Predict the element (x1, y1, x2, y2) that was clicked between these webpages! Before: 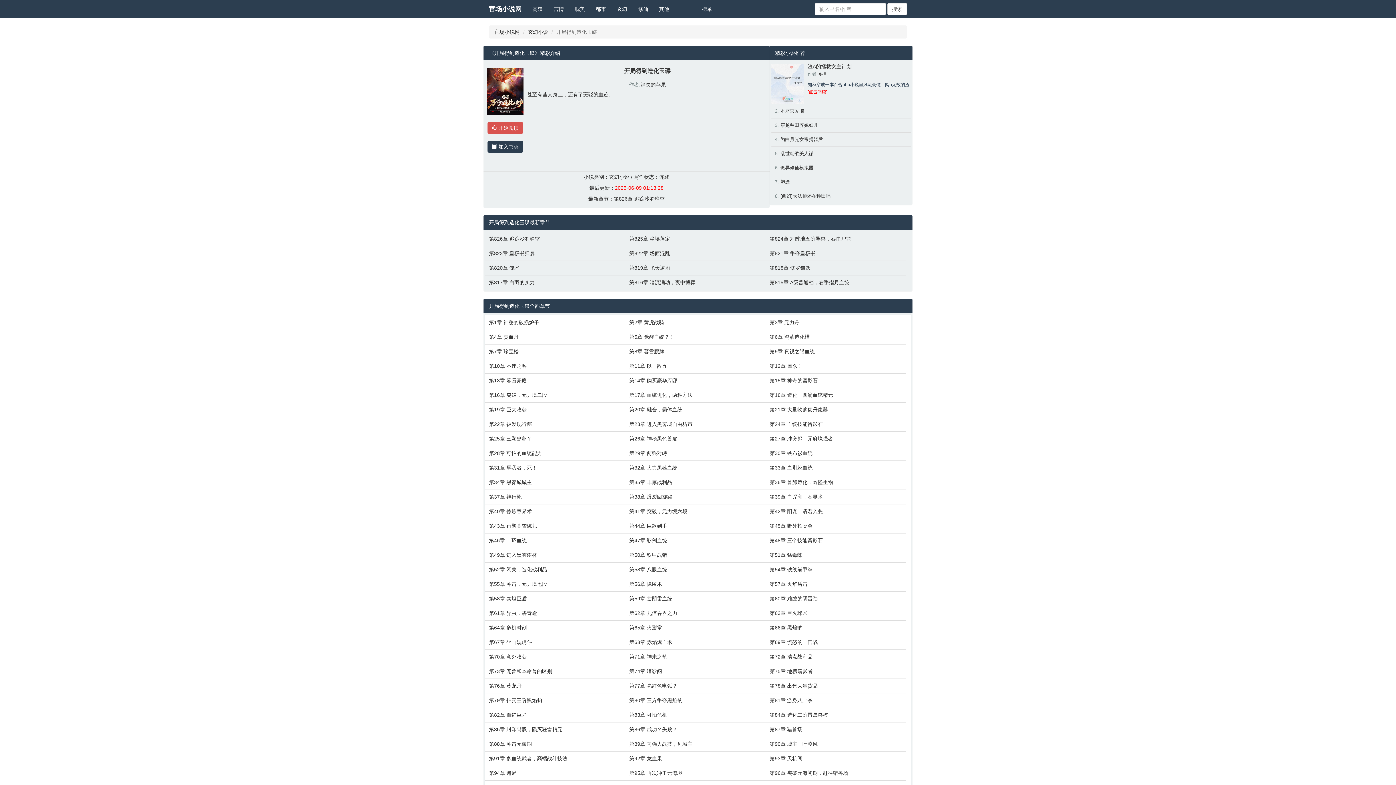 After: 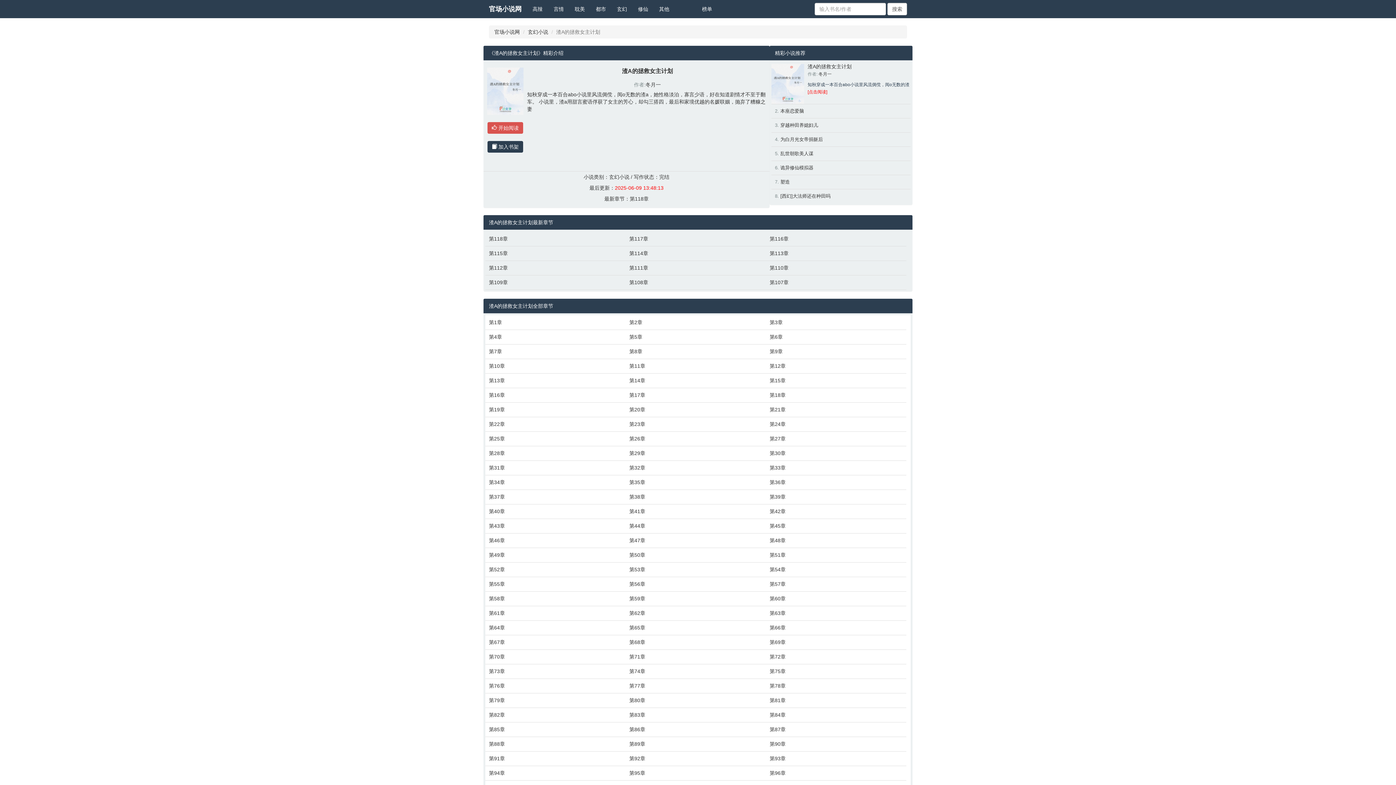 Action: bbox: (771, 80, 804, 86)